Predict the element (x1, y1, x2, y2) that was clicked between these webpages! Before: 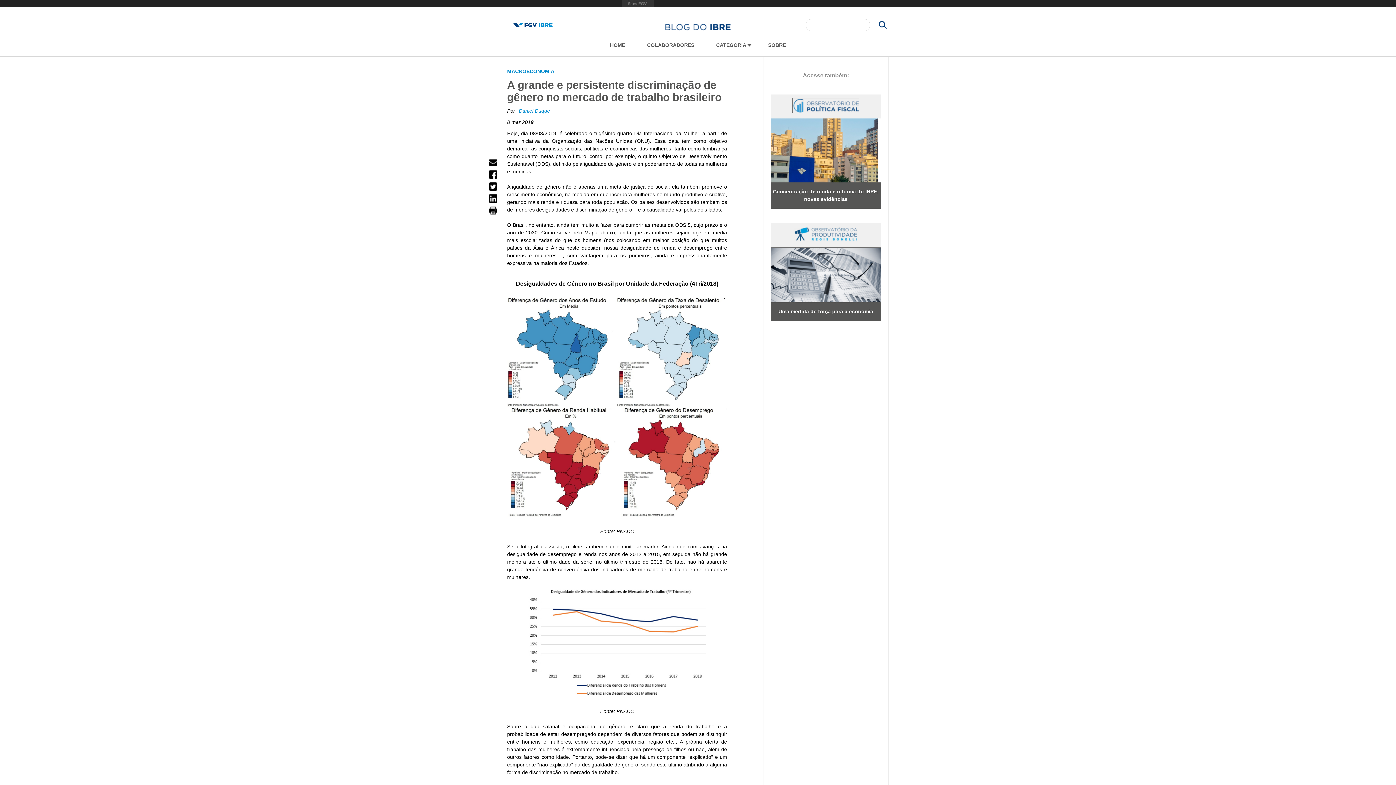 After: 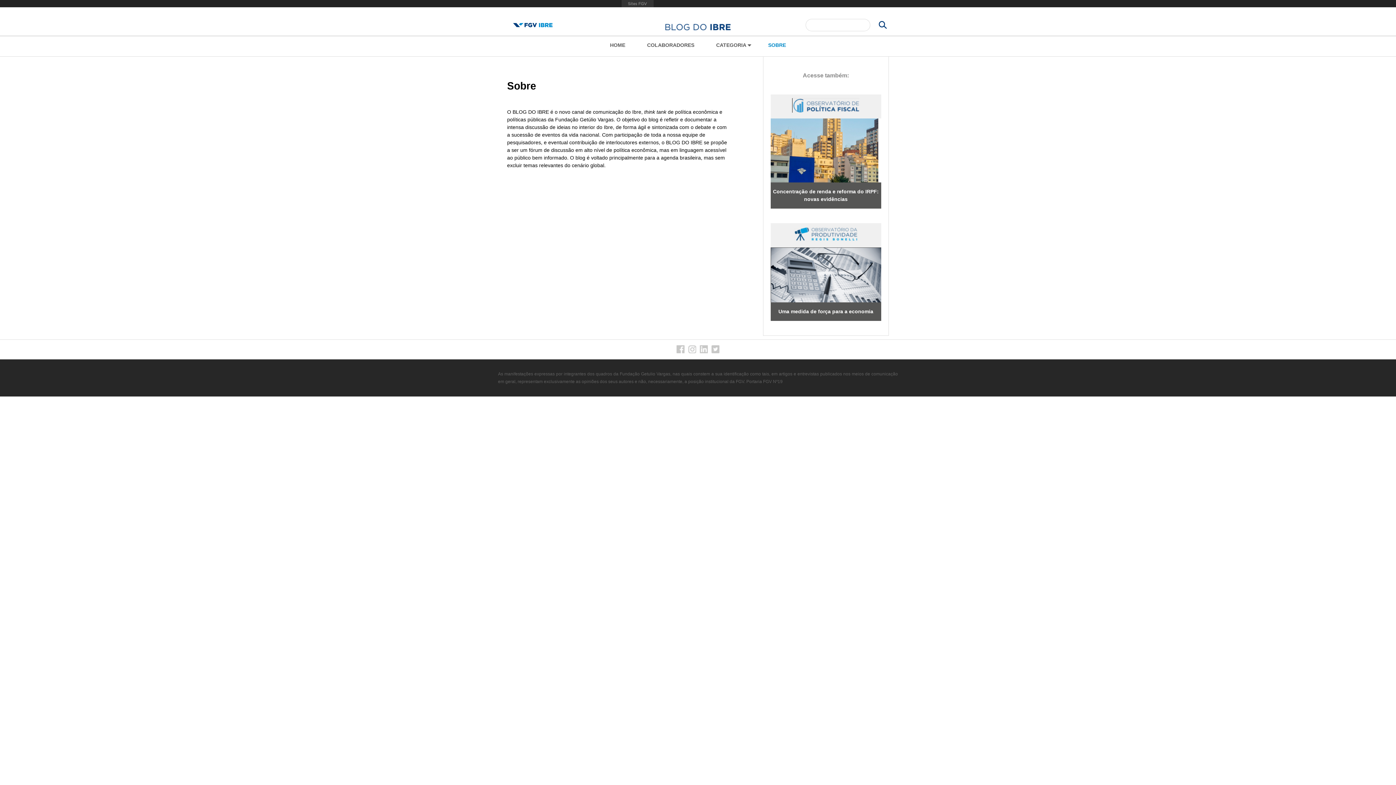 Action: bbox: (763, 39, 791, 50) label: SOBRE